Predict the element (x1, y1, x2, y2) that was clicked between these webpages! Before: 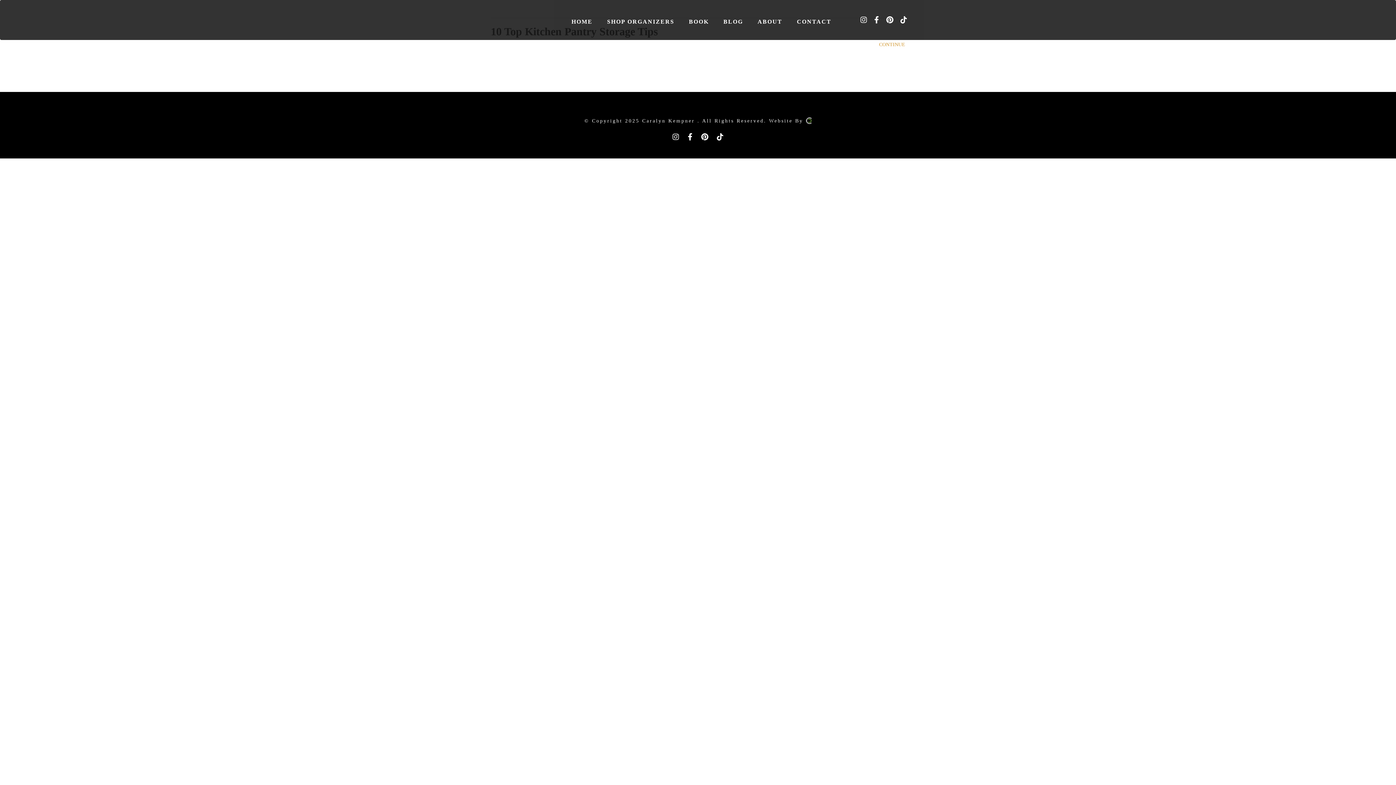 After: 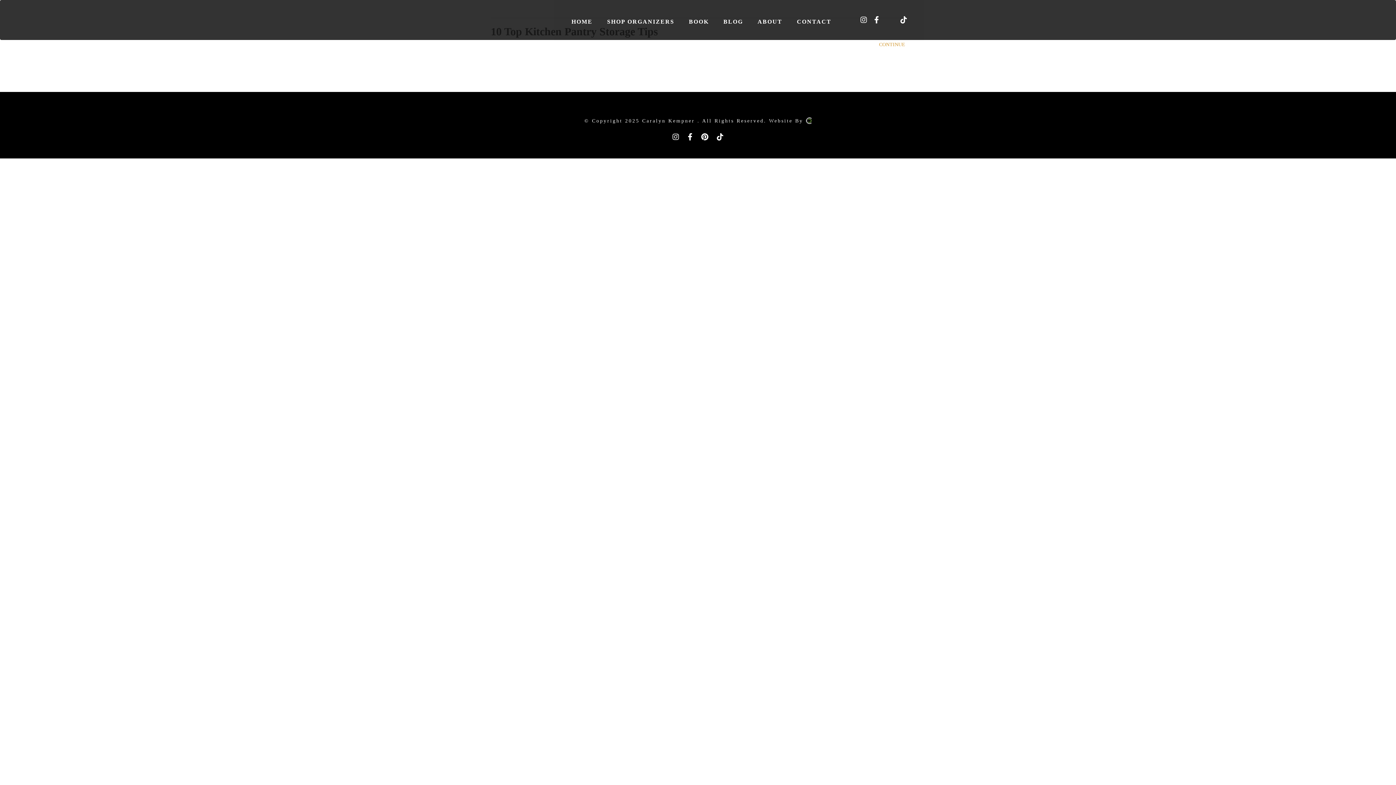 Action: bbox: (882, 12, 897, 34)